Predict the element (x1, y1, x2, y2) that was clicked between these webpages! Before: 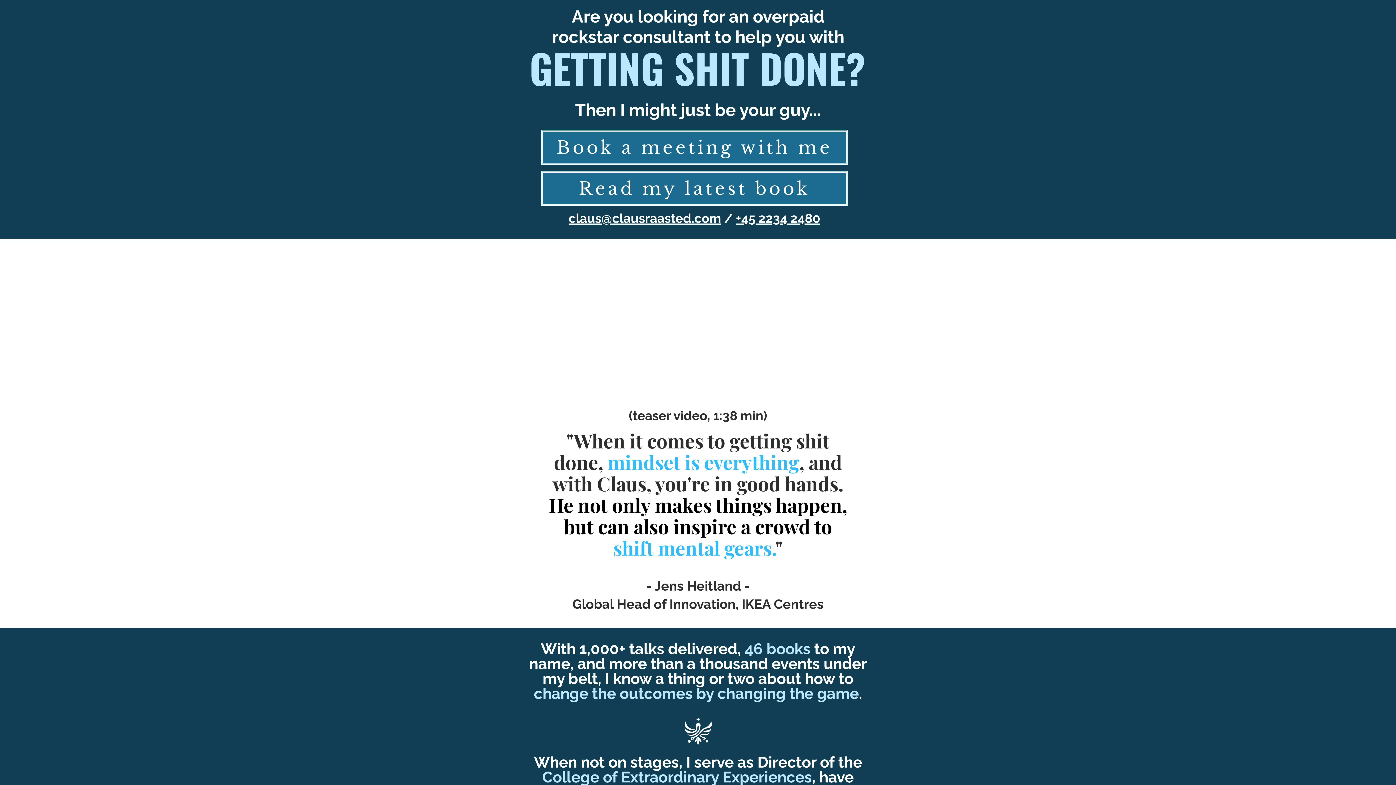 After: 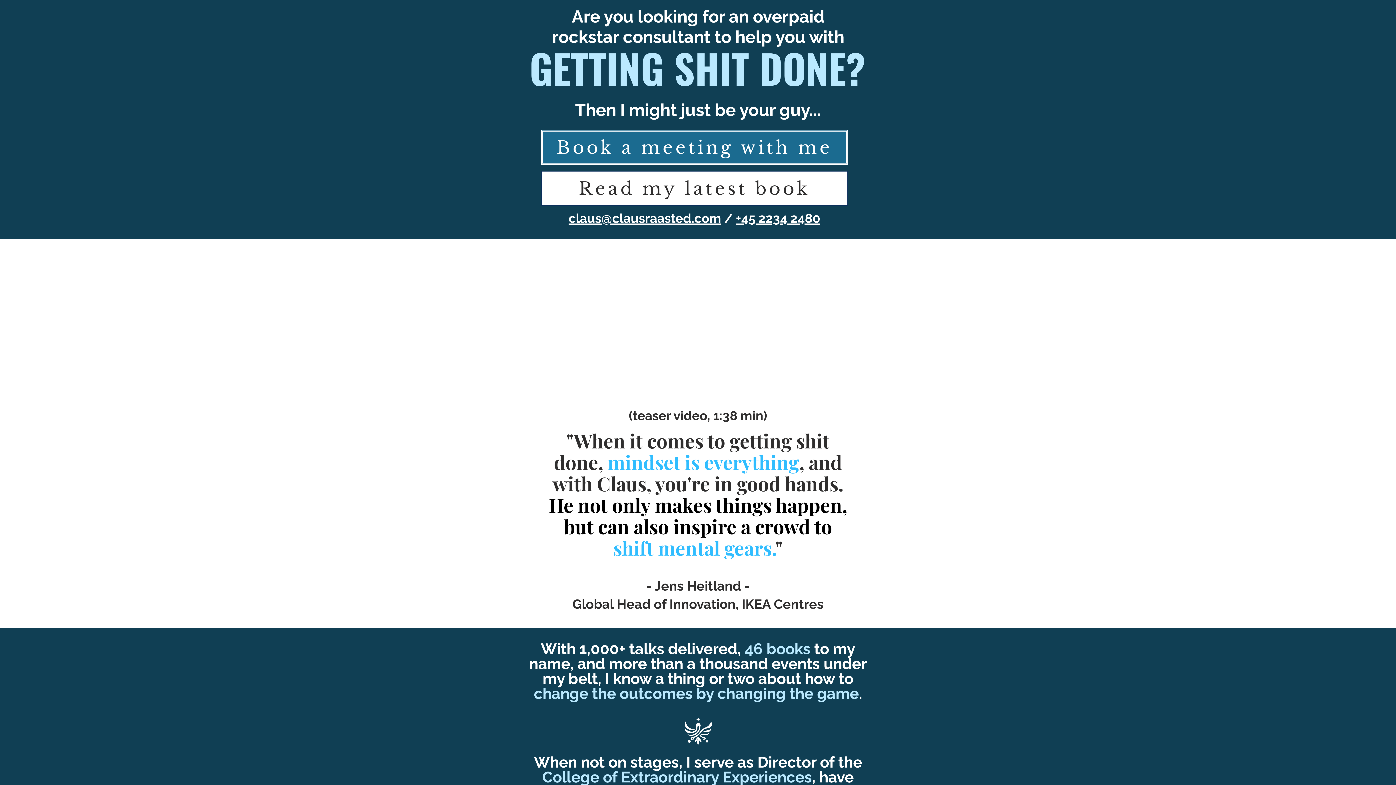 Action: label: Read my latest book bbox: (541, 171, 848, 205)